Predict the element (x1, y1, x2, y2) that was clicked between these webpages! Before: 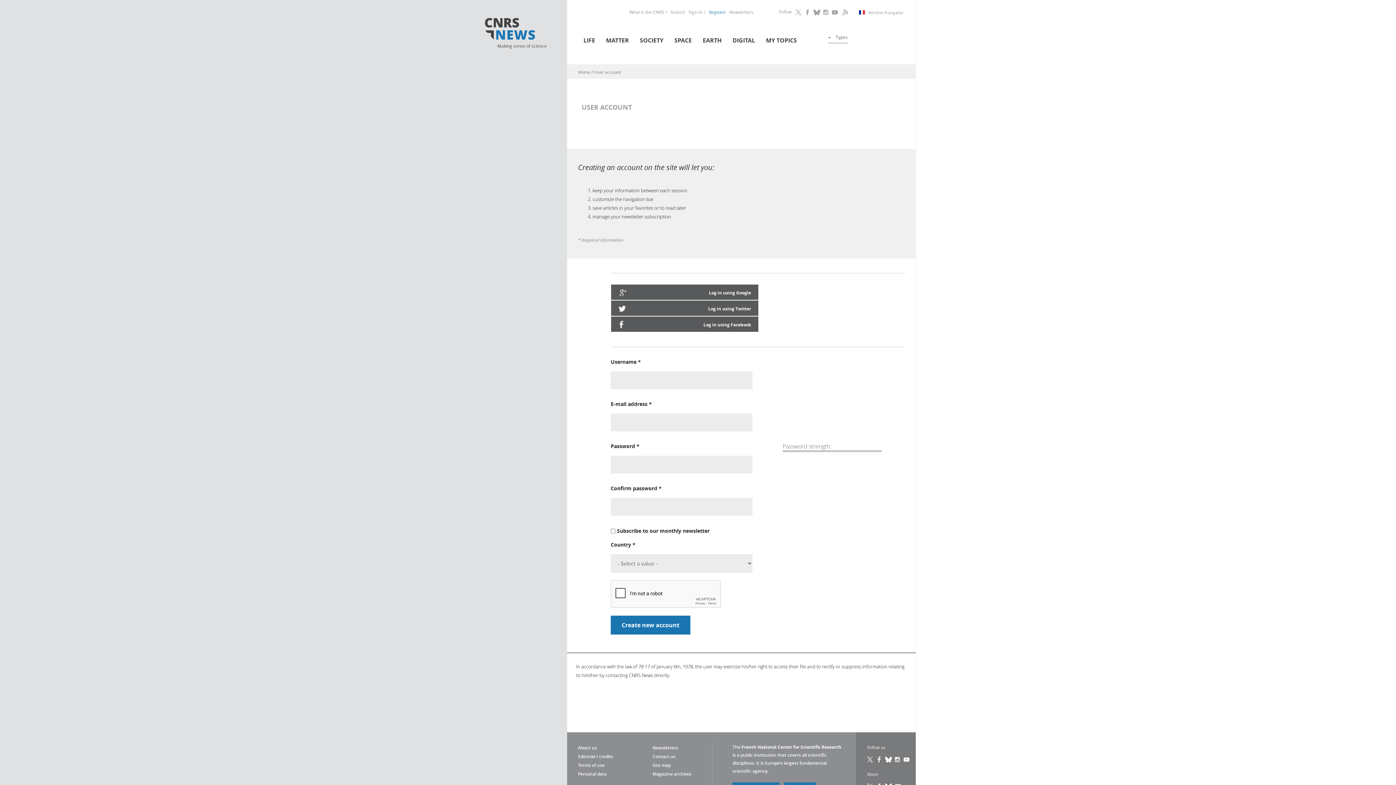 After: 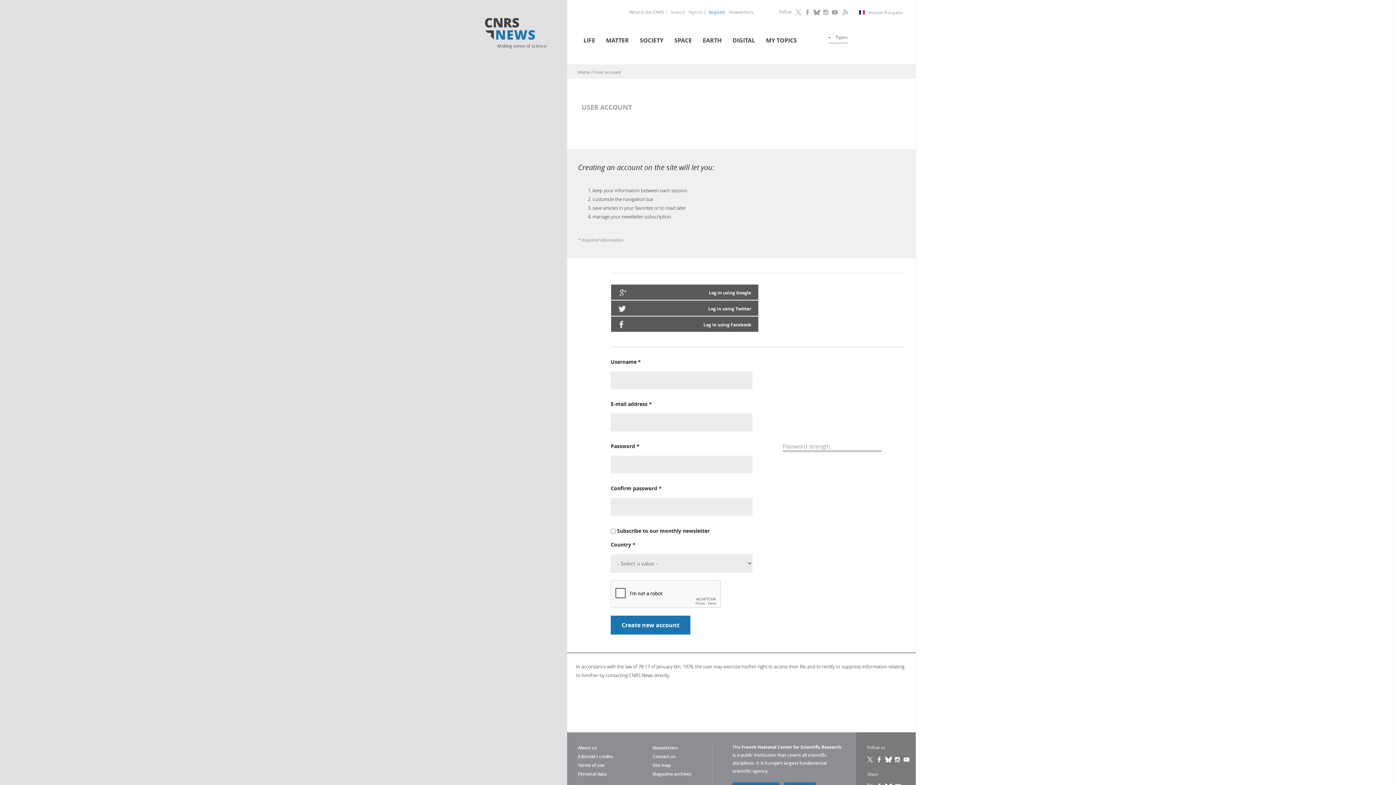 Action: label: Facebook
(link is external) bbox: (804, 9, 812, 15)